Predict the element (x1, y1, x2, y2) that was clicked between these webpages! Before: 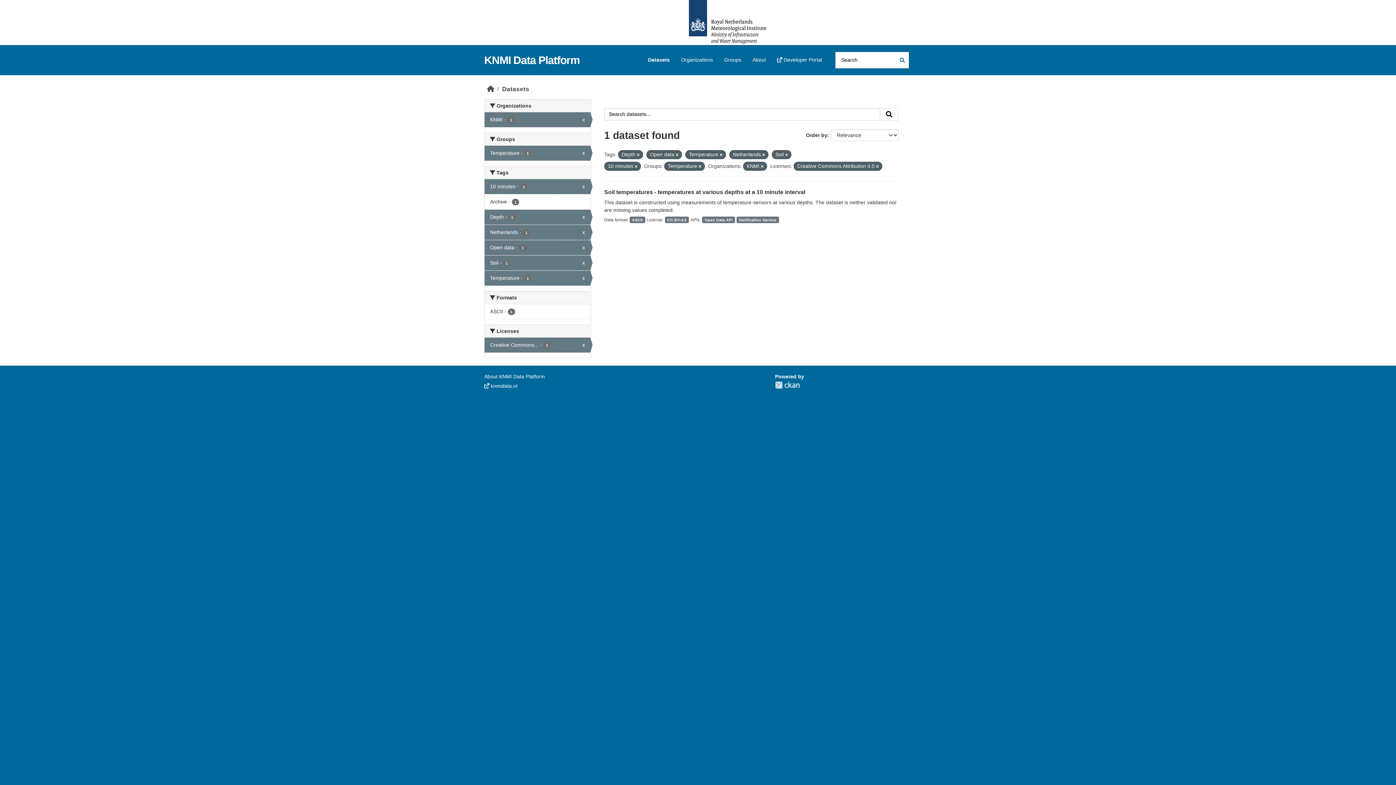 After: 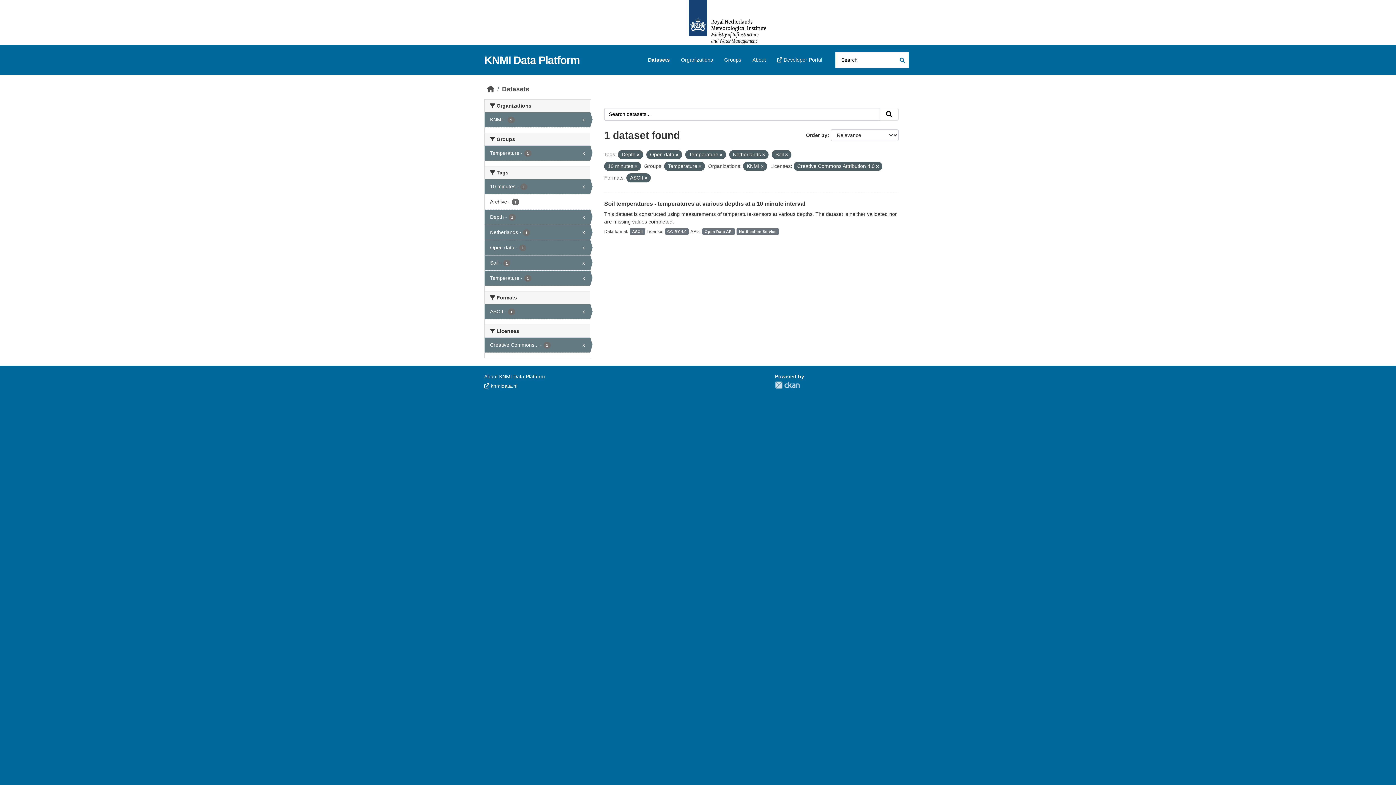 Action: bbox: (484, 304, 590, 319) label: ASCII - 1